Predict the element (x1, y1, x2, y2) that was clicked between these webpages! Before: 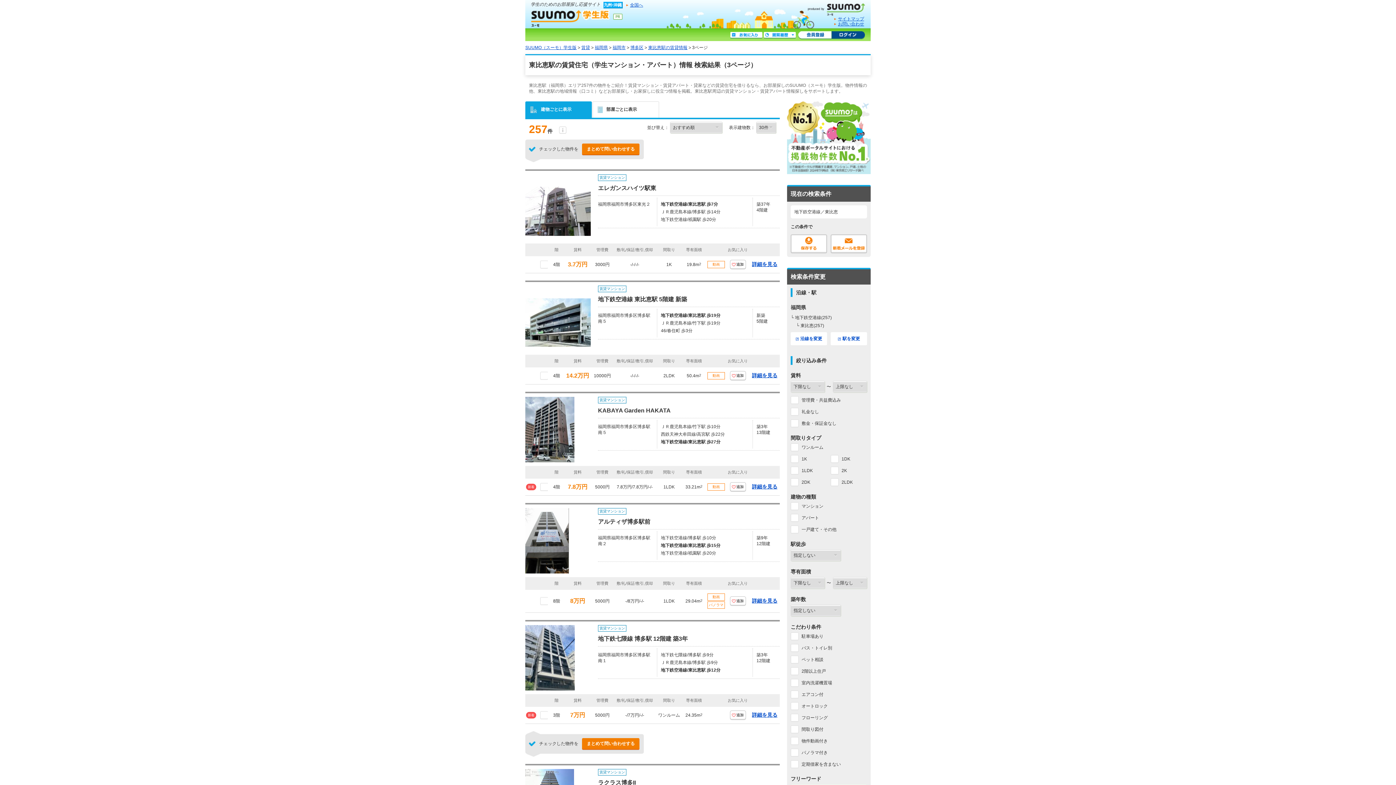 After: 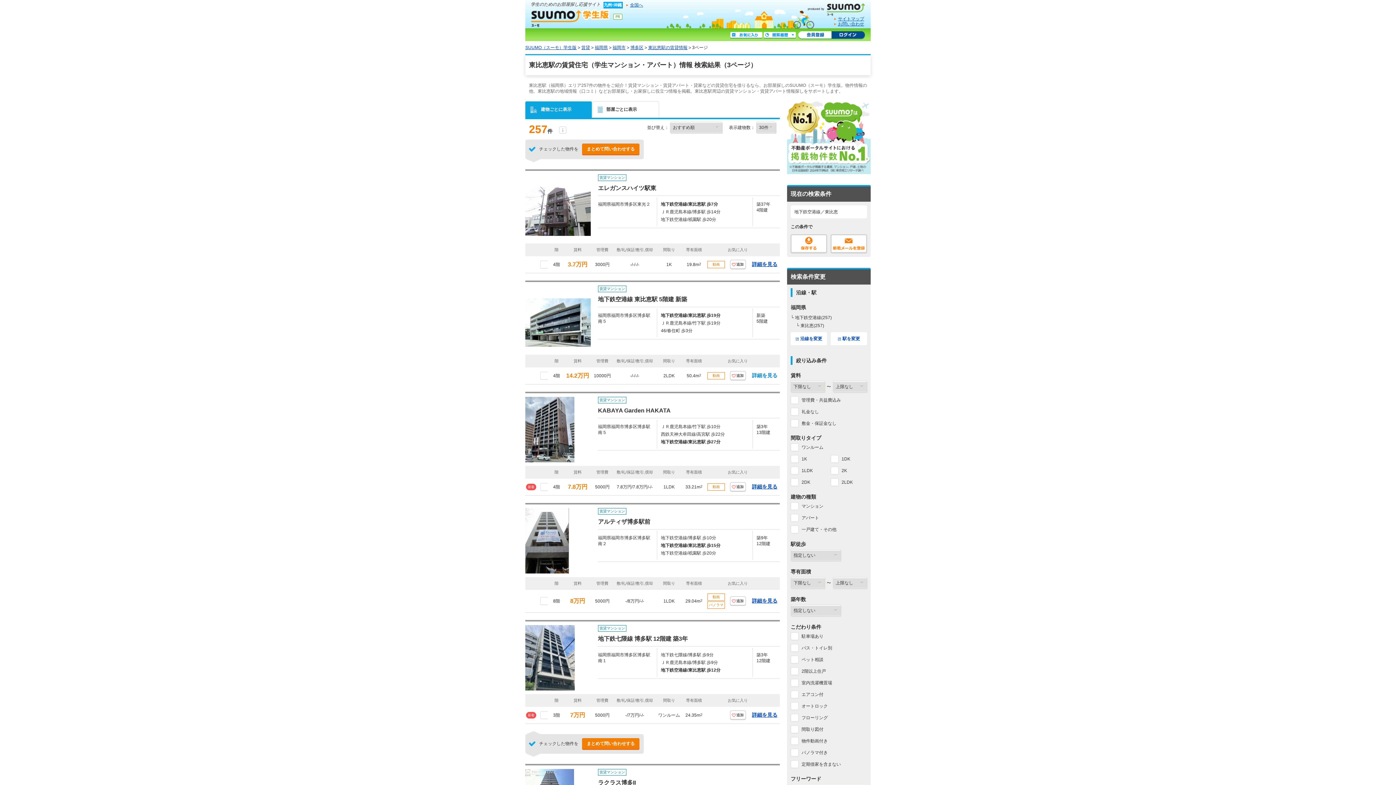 Action: bbox: (752, 372, 777, 378) label: 詳細を見る